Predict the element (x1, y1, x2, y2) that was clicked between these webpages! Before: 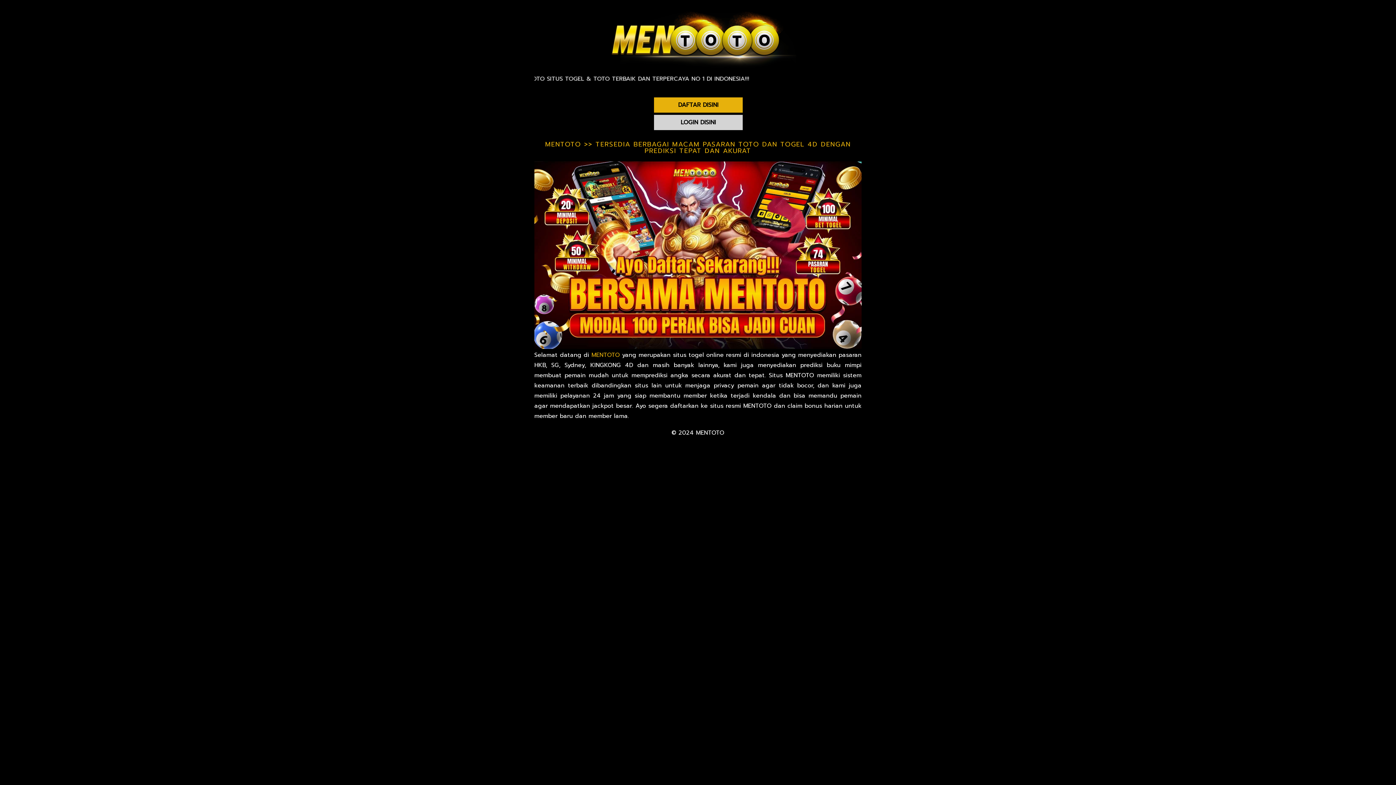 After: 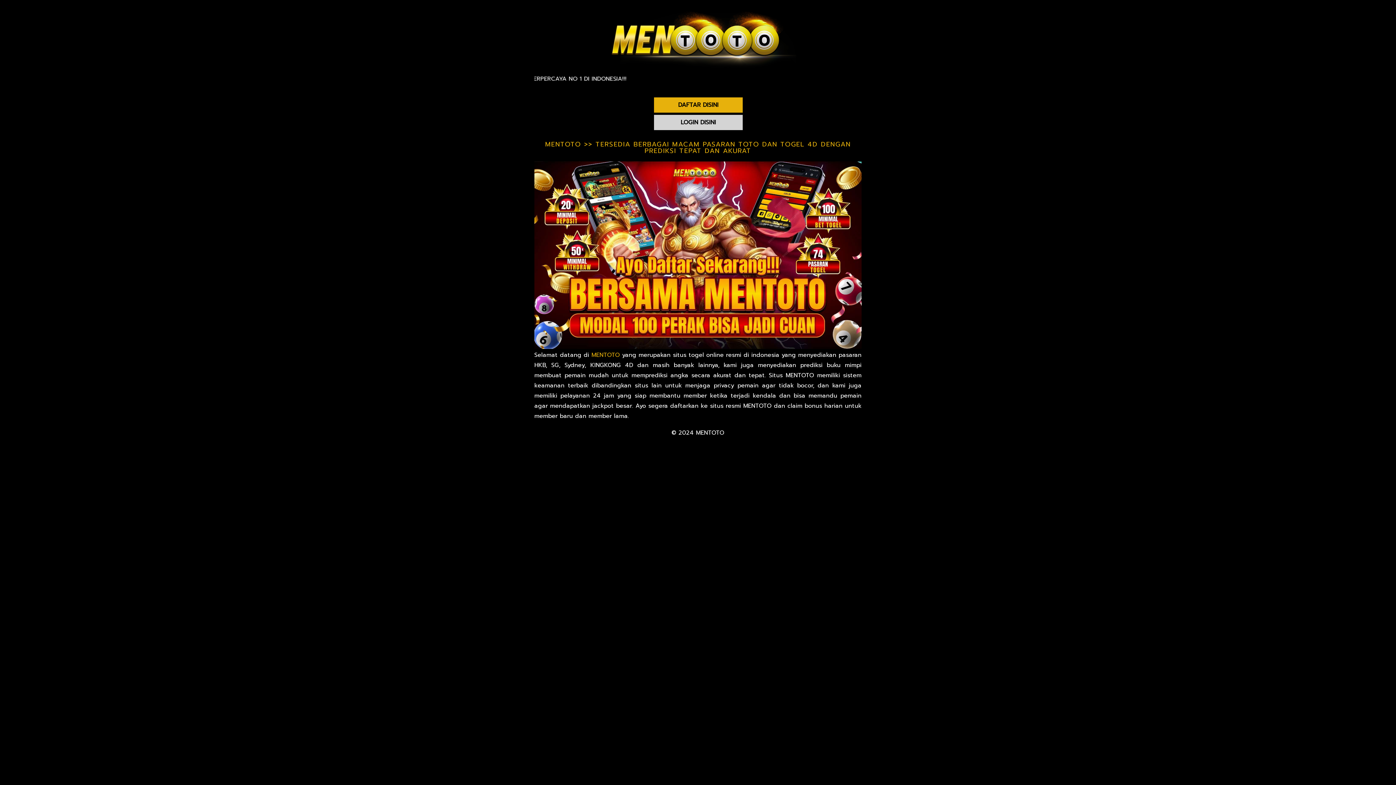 Action: bbox: (600, 68, 796, 77)